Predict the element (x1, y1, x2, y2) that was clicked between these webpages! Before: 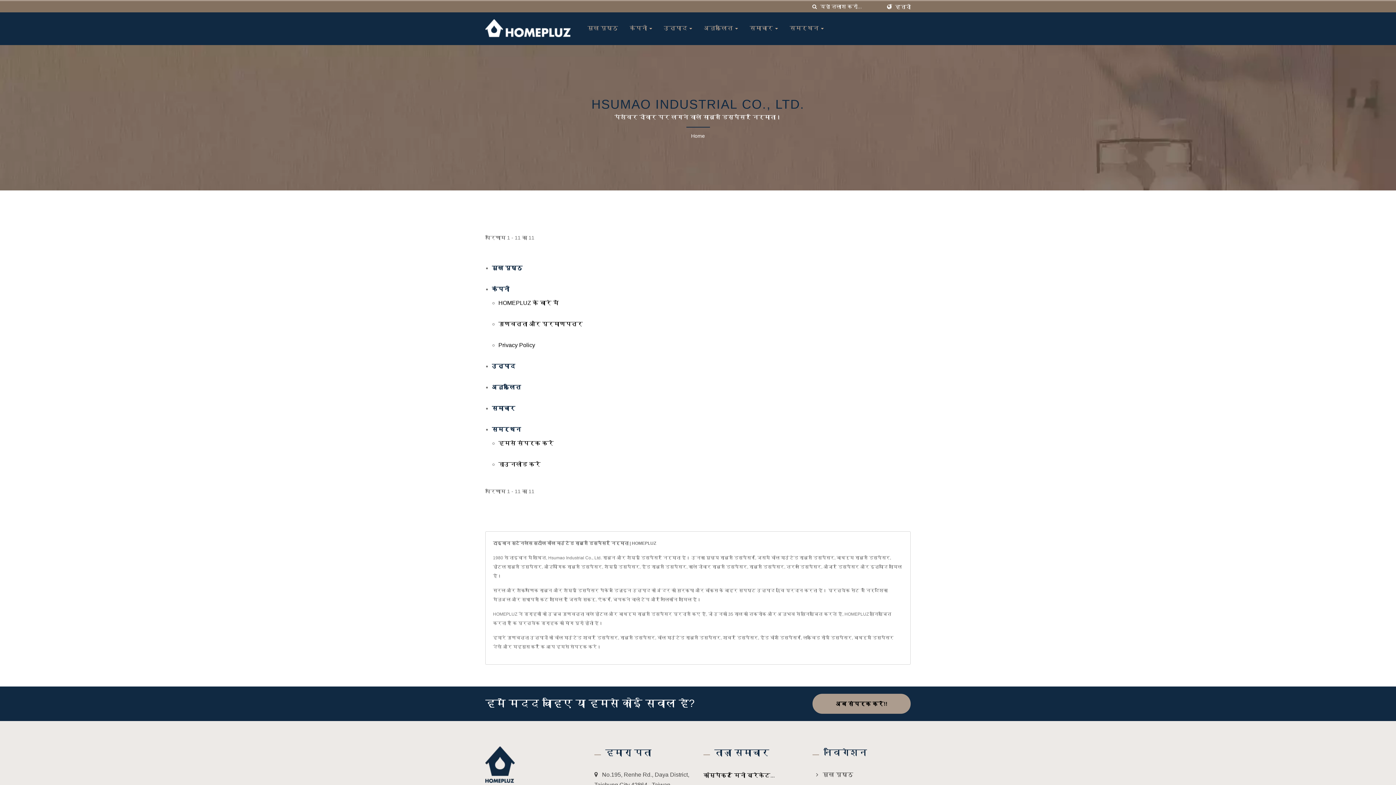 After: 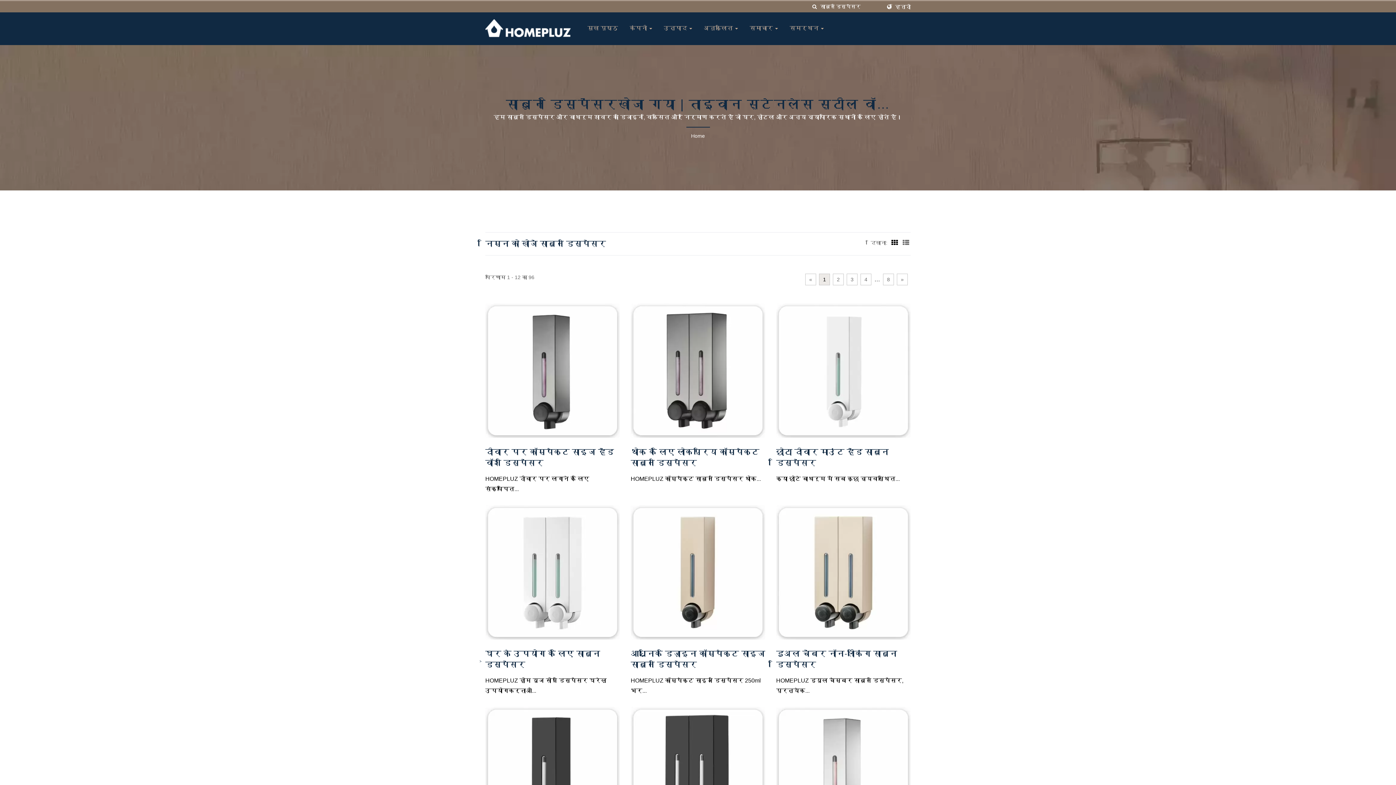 Action: bbox: (620, 633, 655, 642) label: साबुन डिस्पेंसर